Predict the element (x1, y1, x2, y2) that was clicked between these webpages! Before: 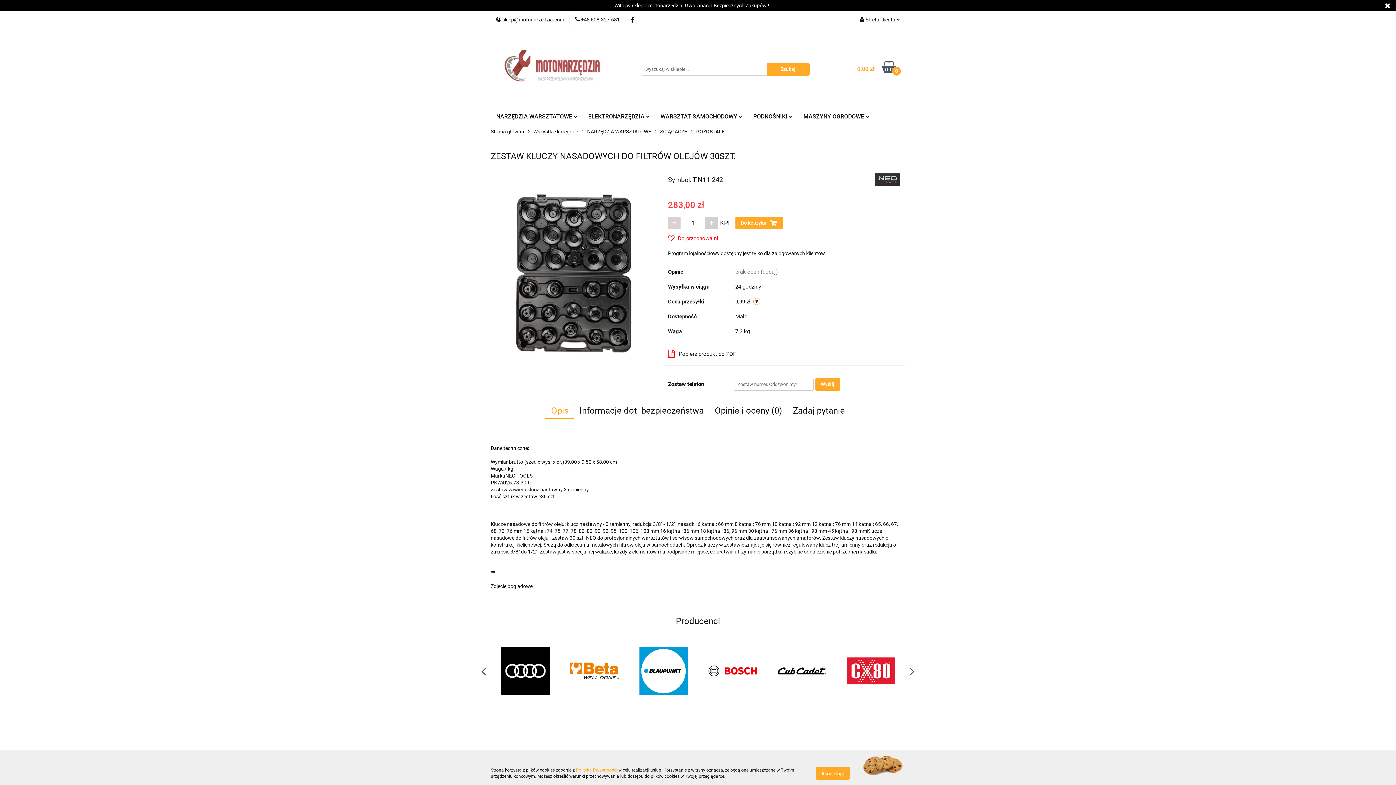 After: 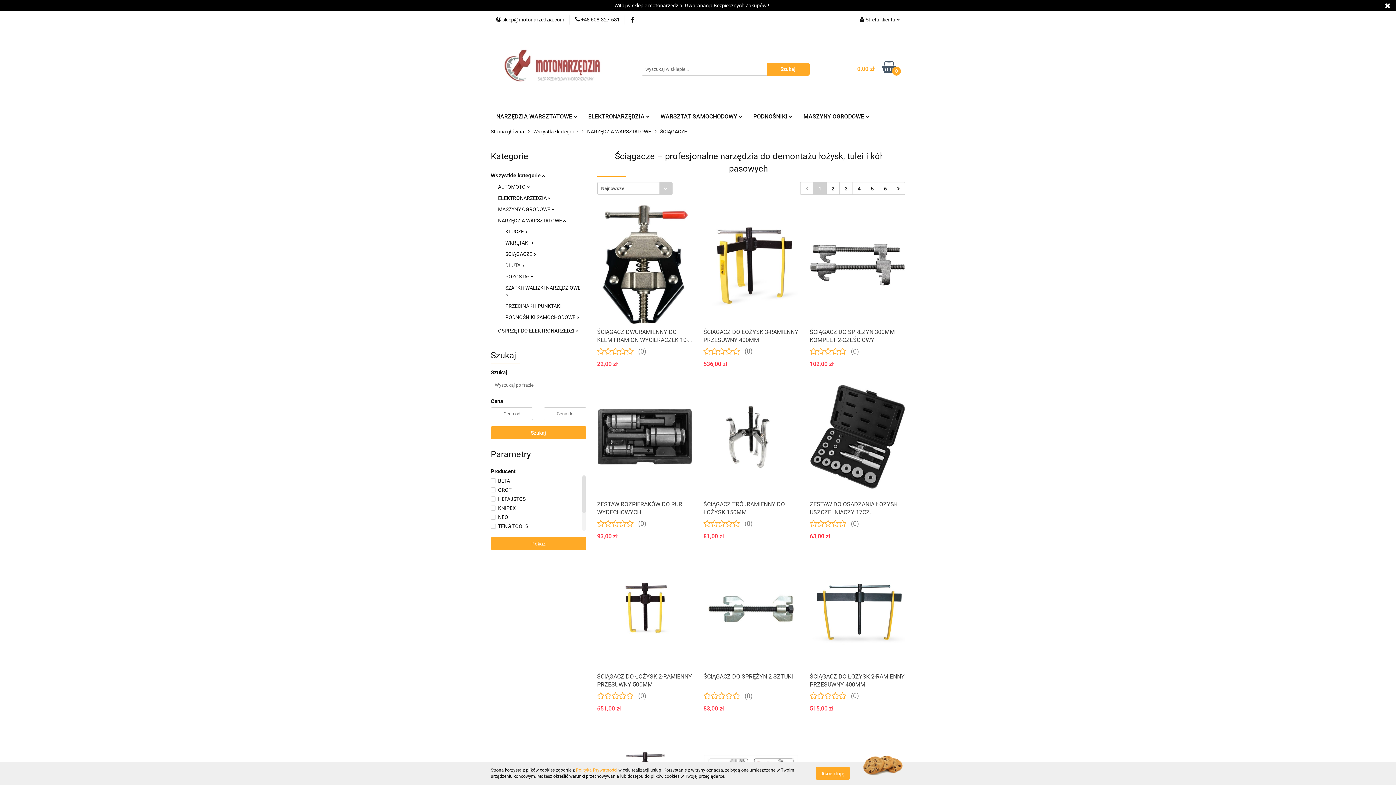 Action: label: ŚCIĄGACZE bbox: (660, 124, 687, 139)